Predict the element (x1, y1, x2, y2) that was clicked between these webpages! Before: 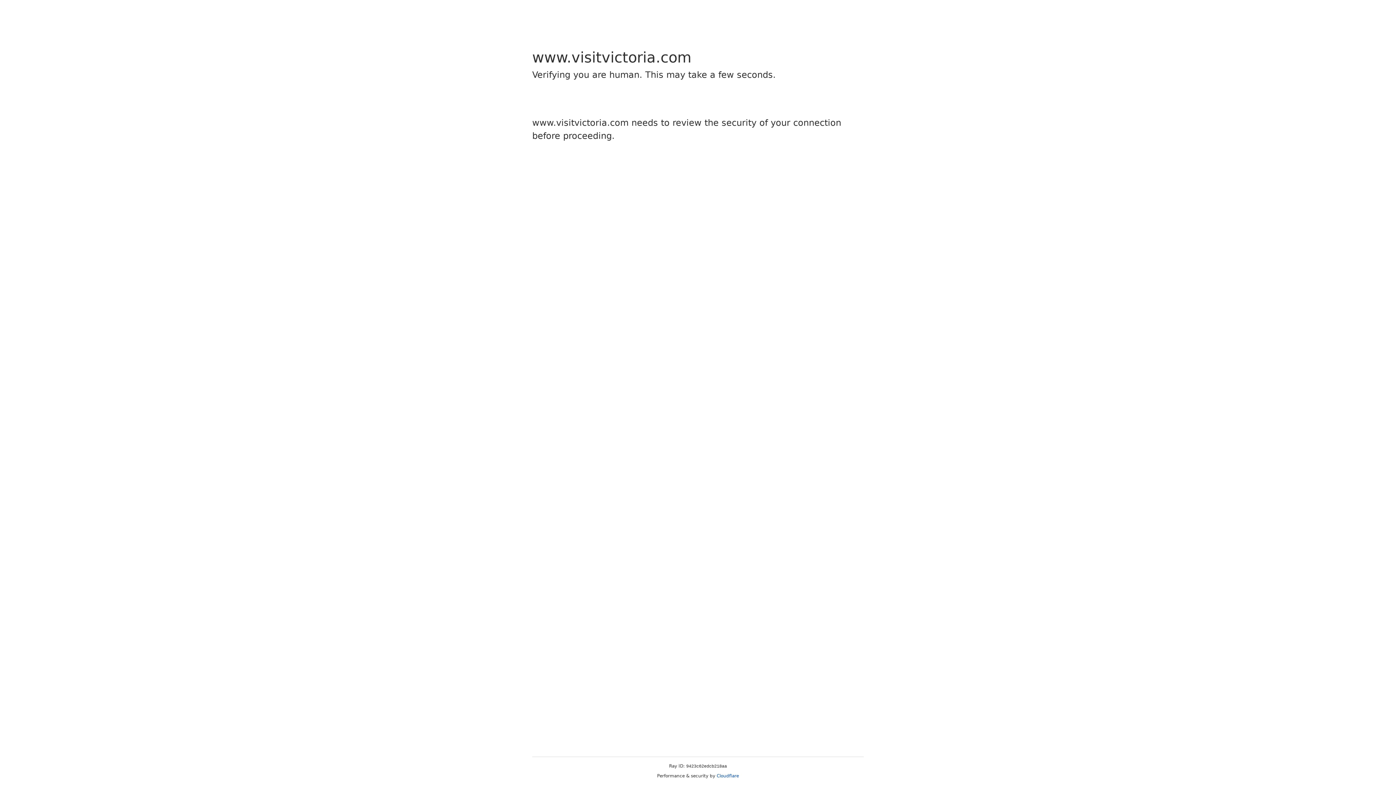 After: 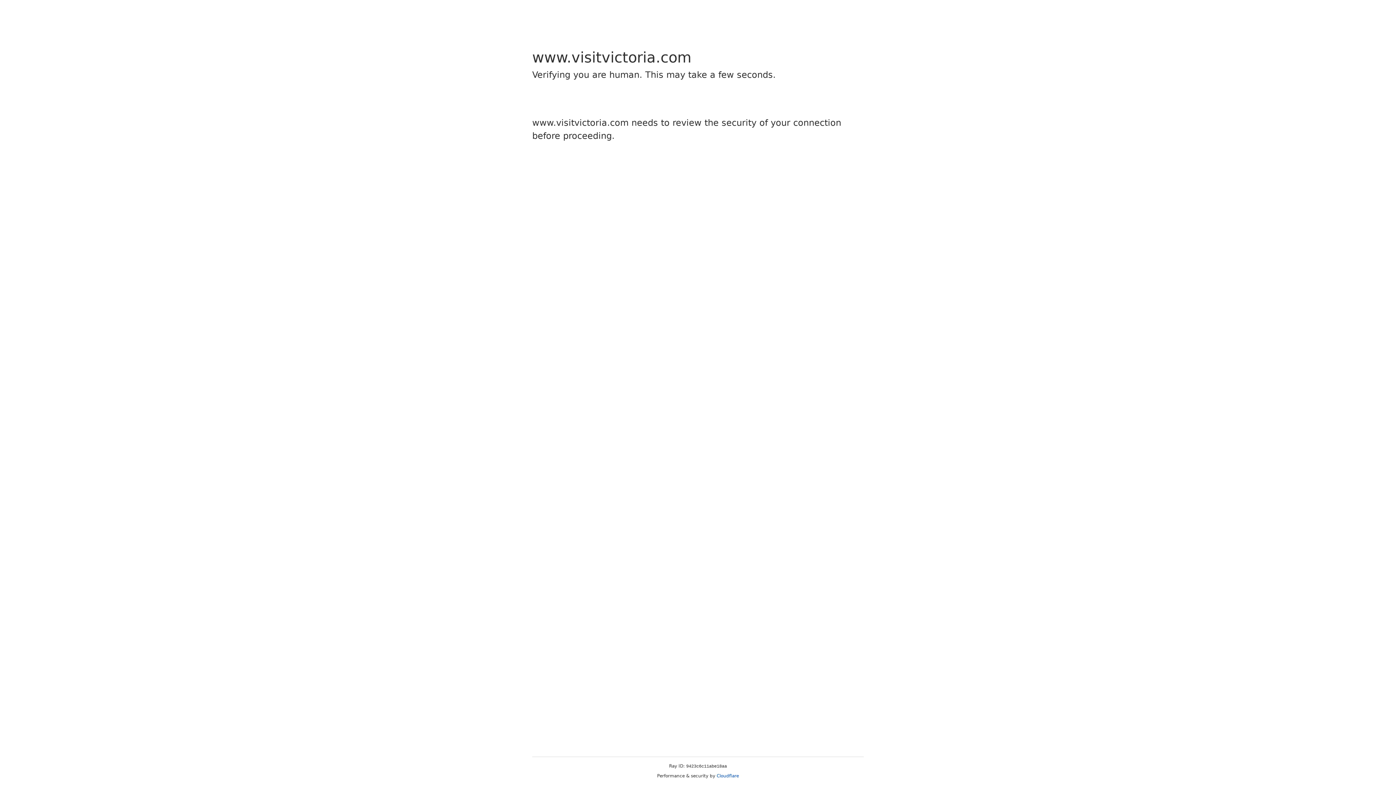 Action: bbox: (716, 773, 739, 778) label: Cloudflare